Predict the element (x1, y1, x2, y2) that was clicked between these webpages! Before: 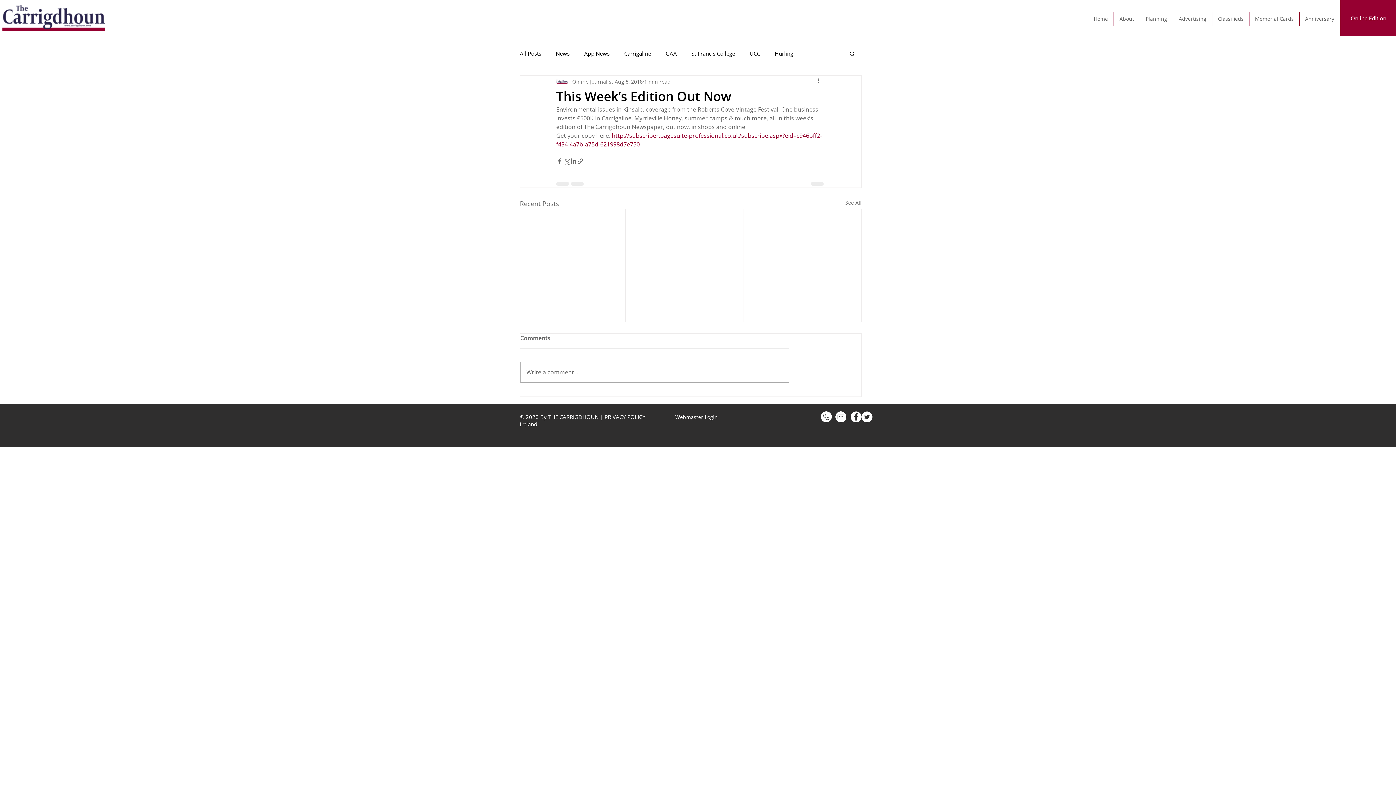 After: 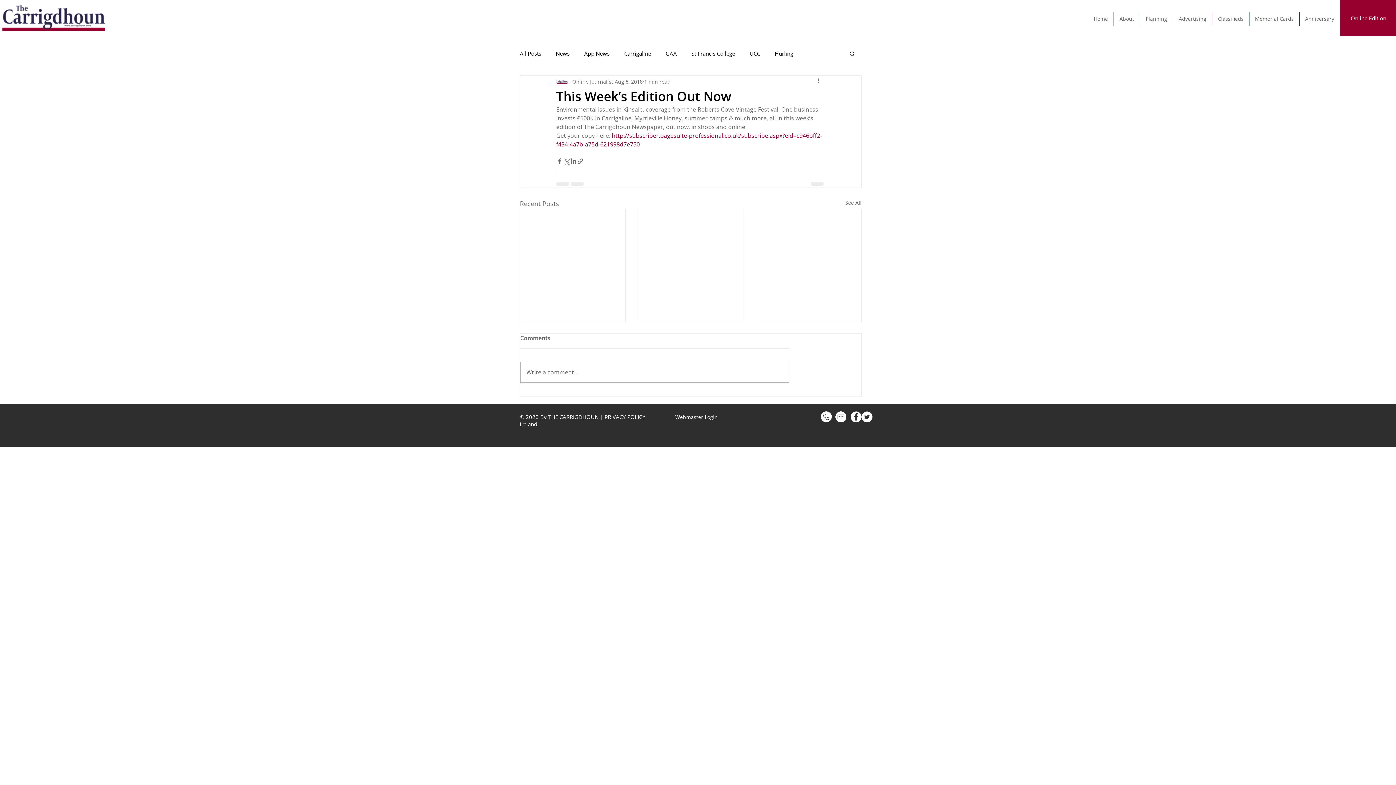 Action: label: Twitter - White Circle bbox: (861, 411, 872, 422)